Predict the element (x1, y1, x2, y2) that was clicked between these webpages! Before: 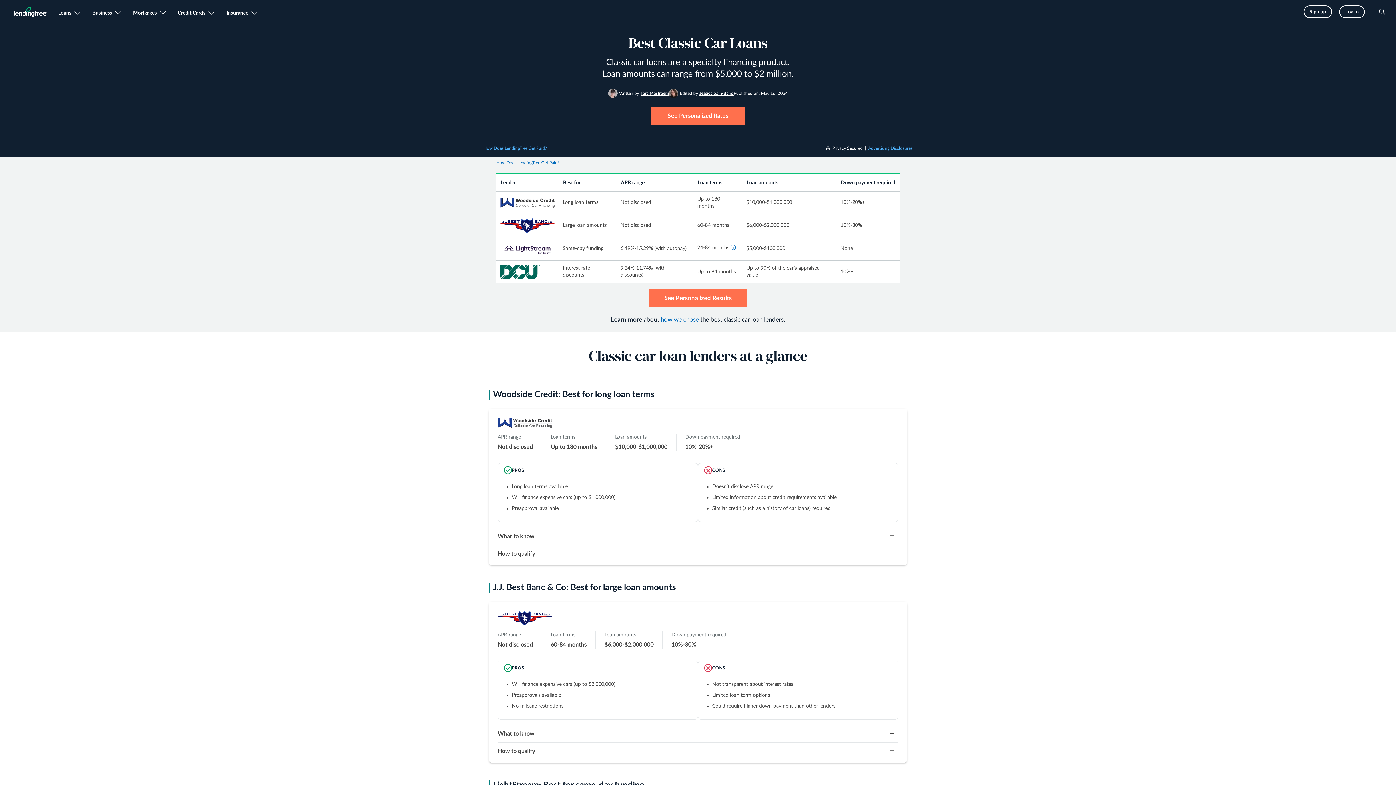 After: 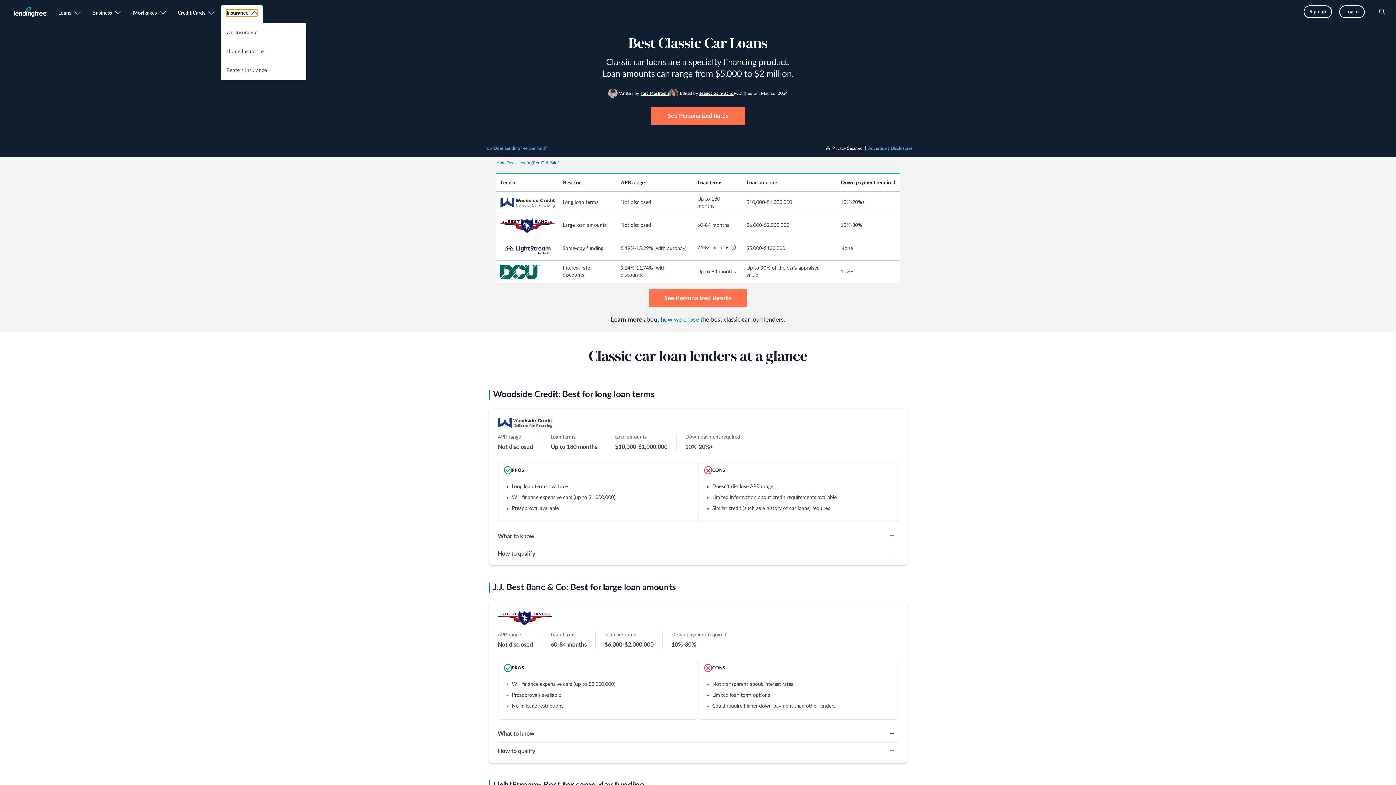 Action: bbox: (226, 9, 257, 16) label: Insurance, see more